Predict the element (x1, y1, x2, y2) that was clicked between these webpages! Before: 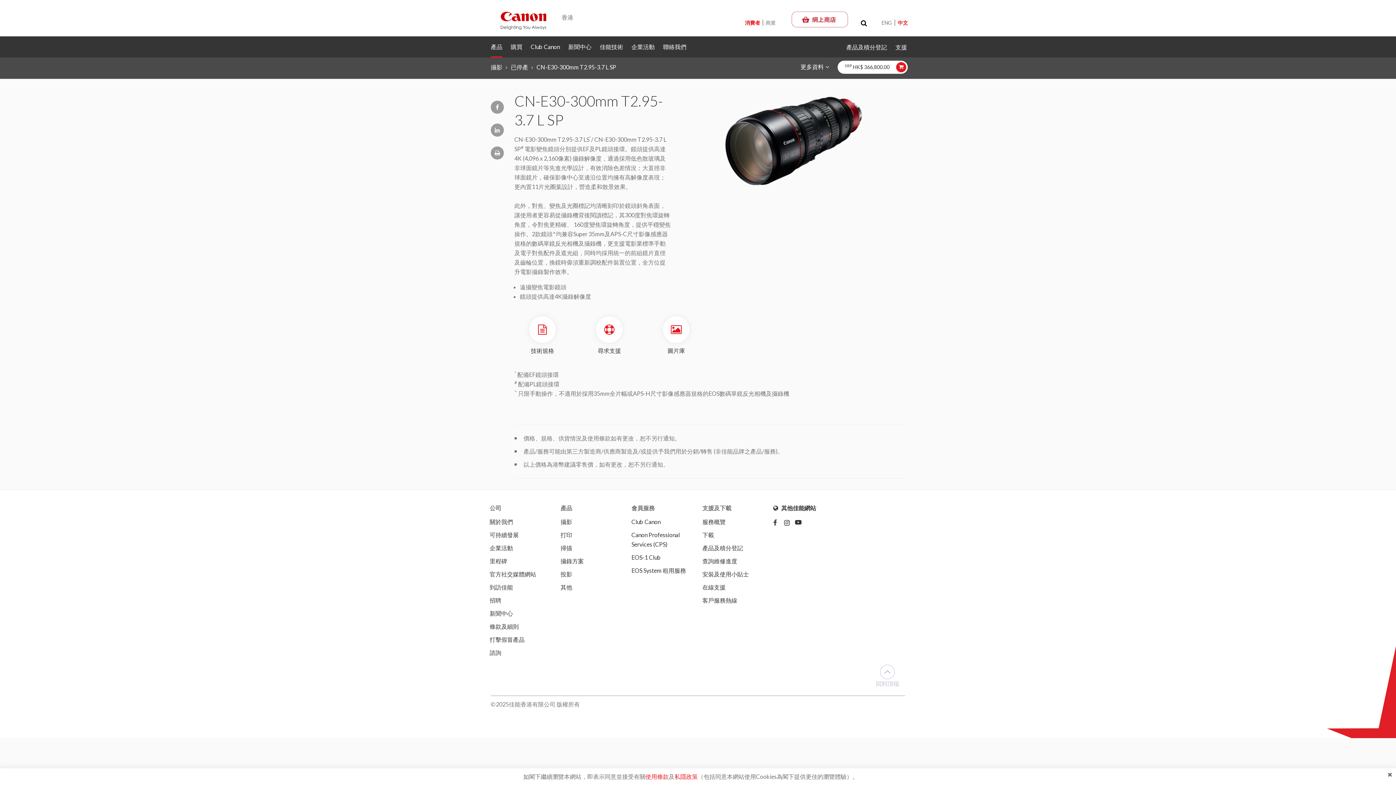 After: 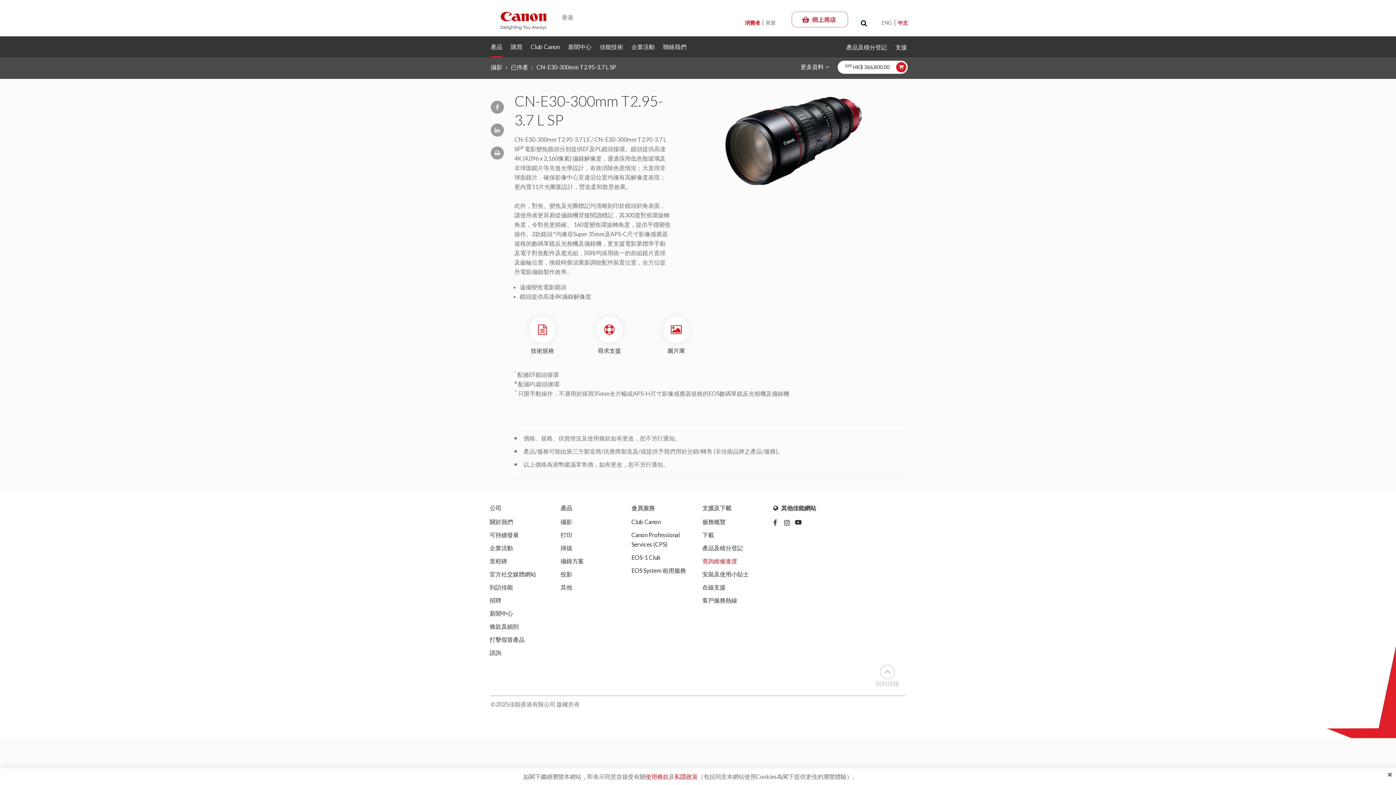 Action: label: 查詢維修進度 bbox: (702, 556, 764, 566)